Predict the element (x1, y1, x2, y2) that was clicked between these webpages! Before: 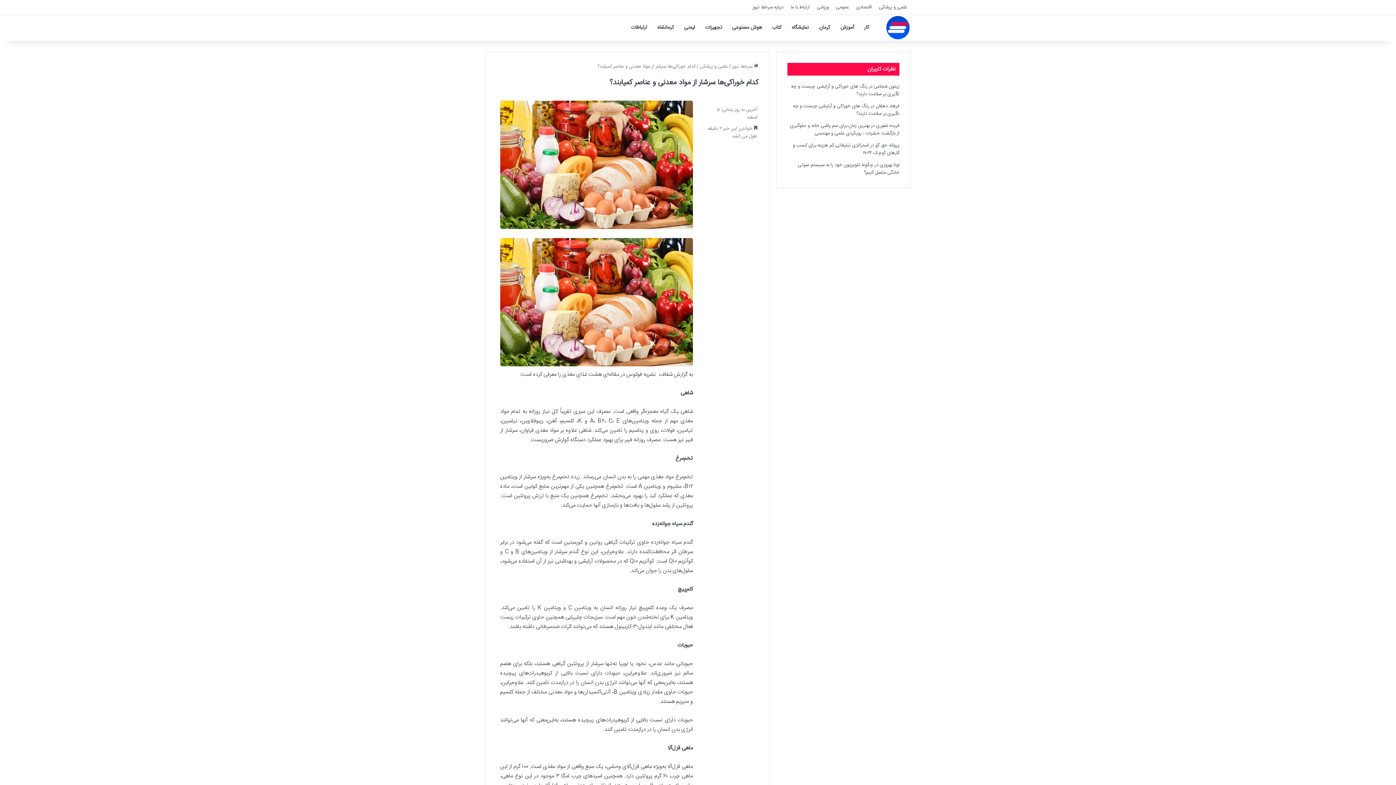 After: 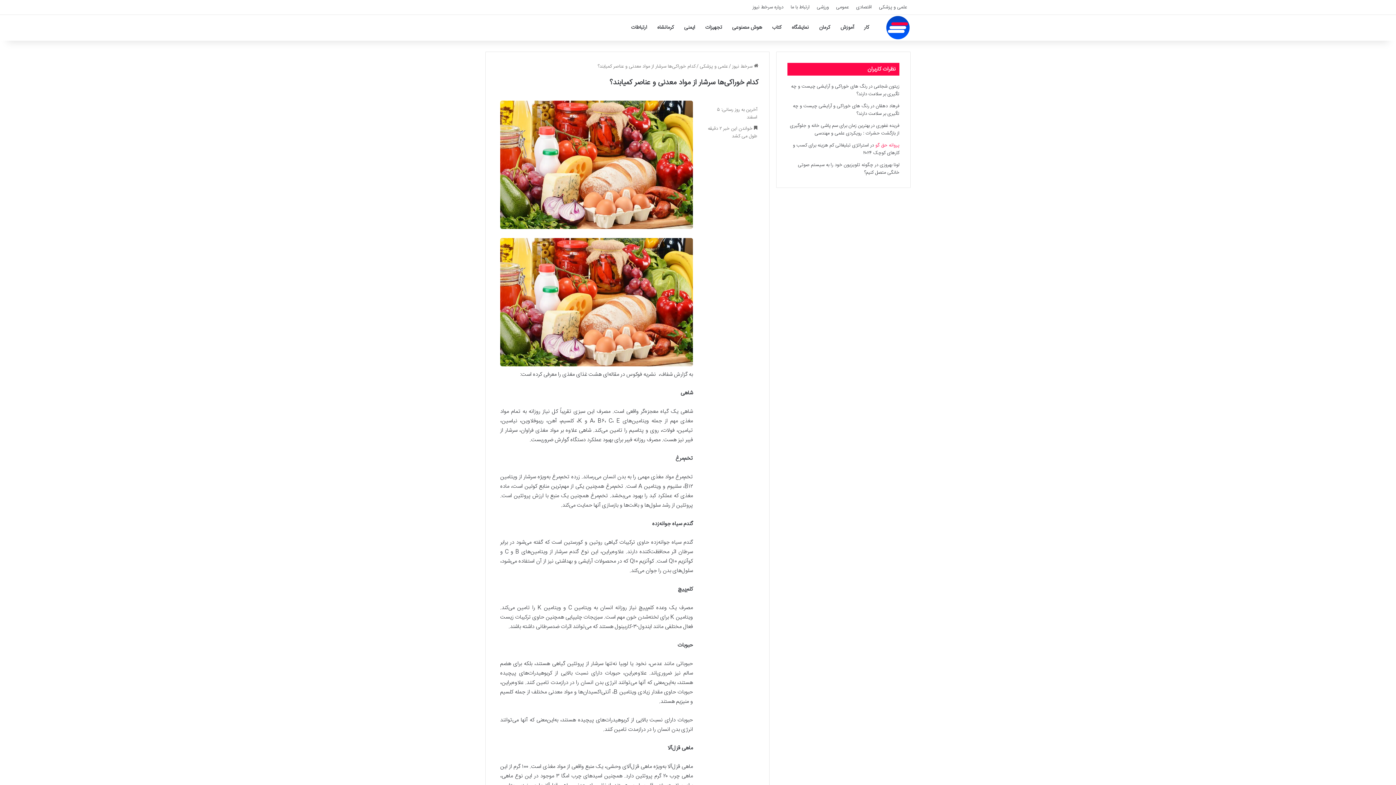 Action: label: پروانه حق گو bbox: (875, 141, 899, 149)